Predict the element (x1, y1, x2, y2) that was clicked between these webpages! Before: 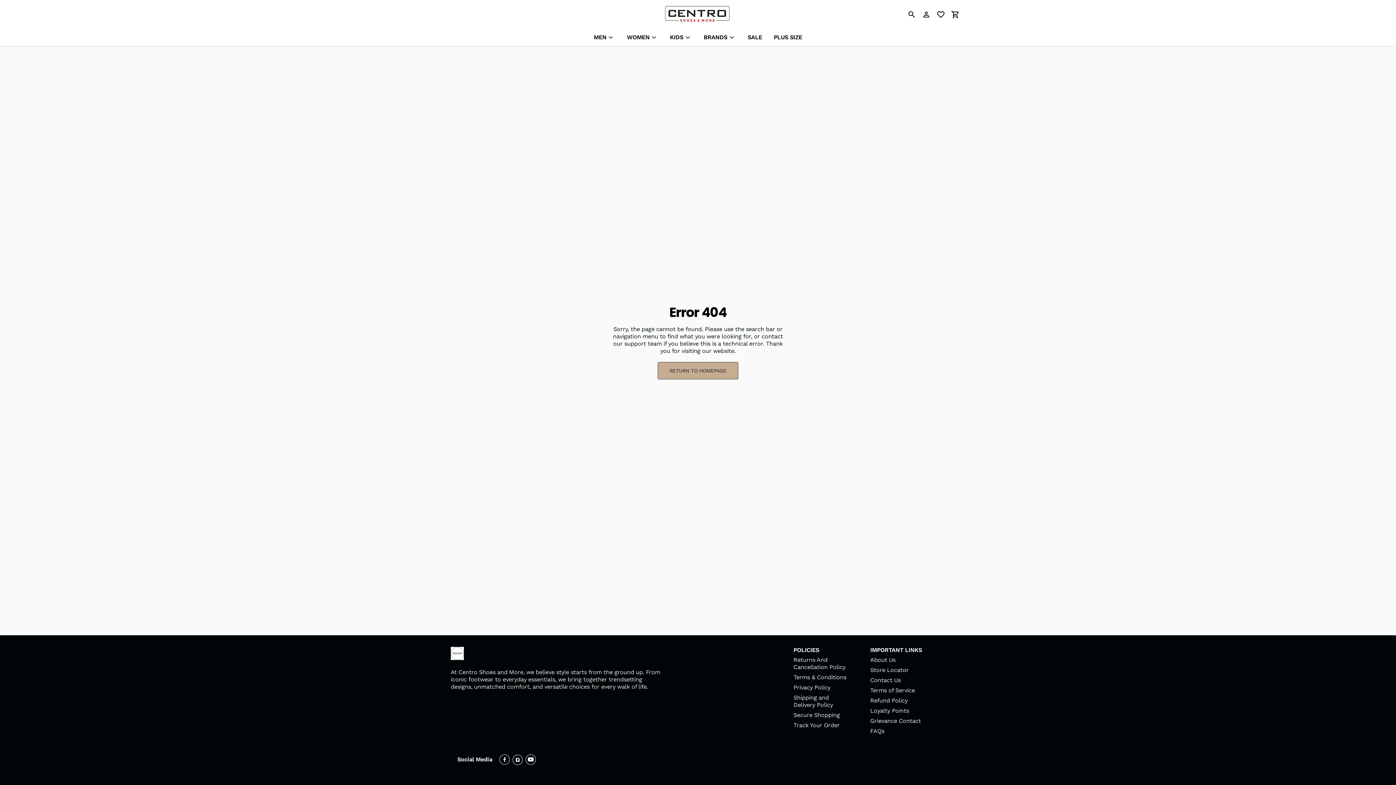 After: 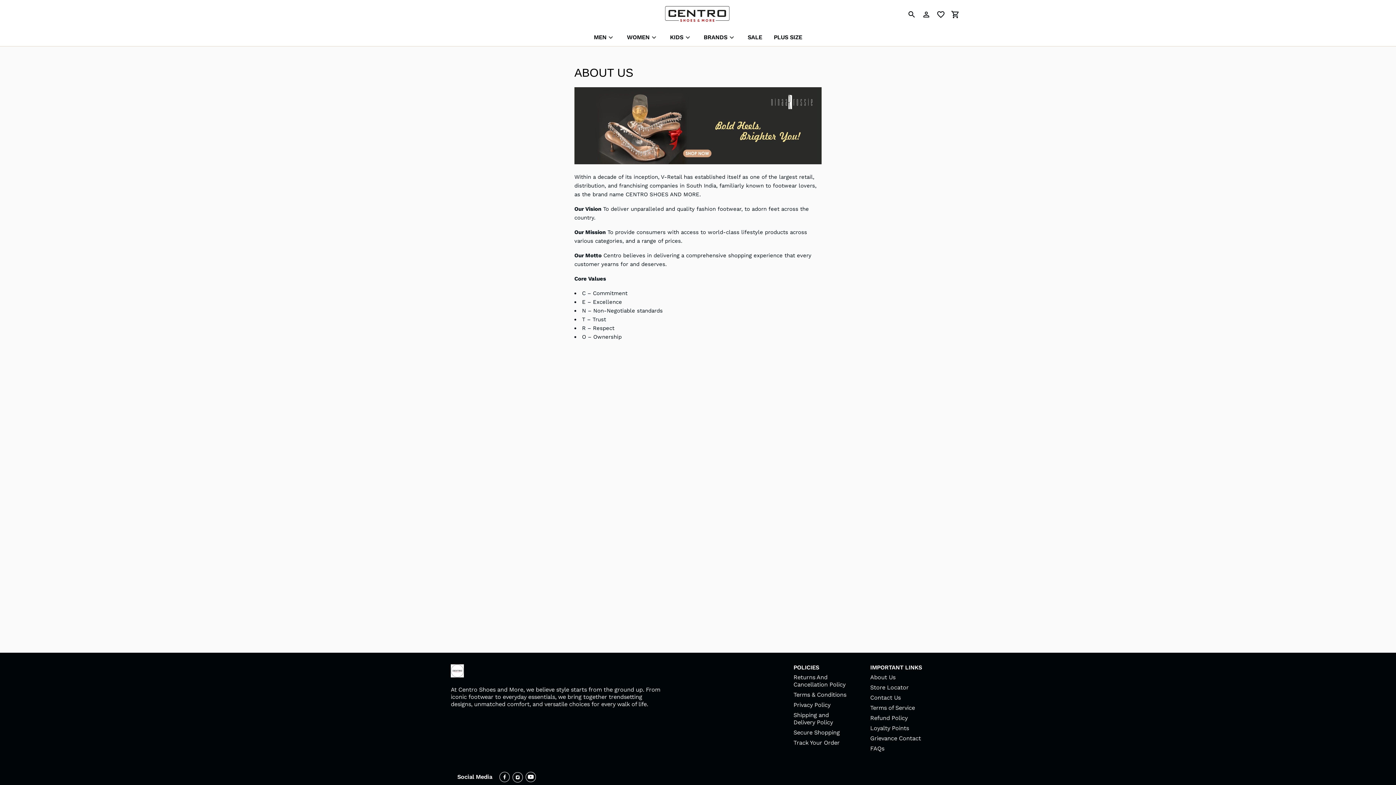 Action: label: About Us bbox: (870, 656, 895, 663)